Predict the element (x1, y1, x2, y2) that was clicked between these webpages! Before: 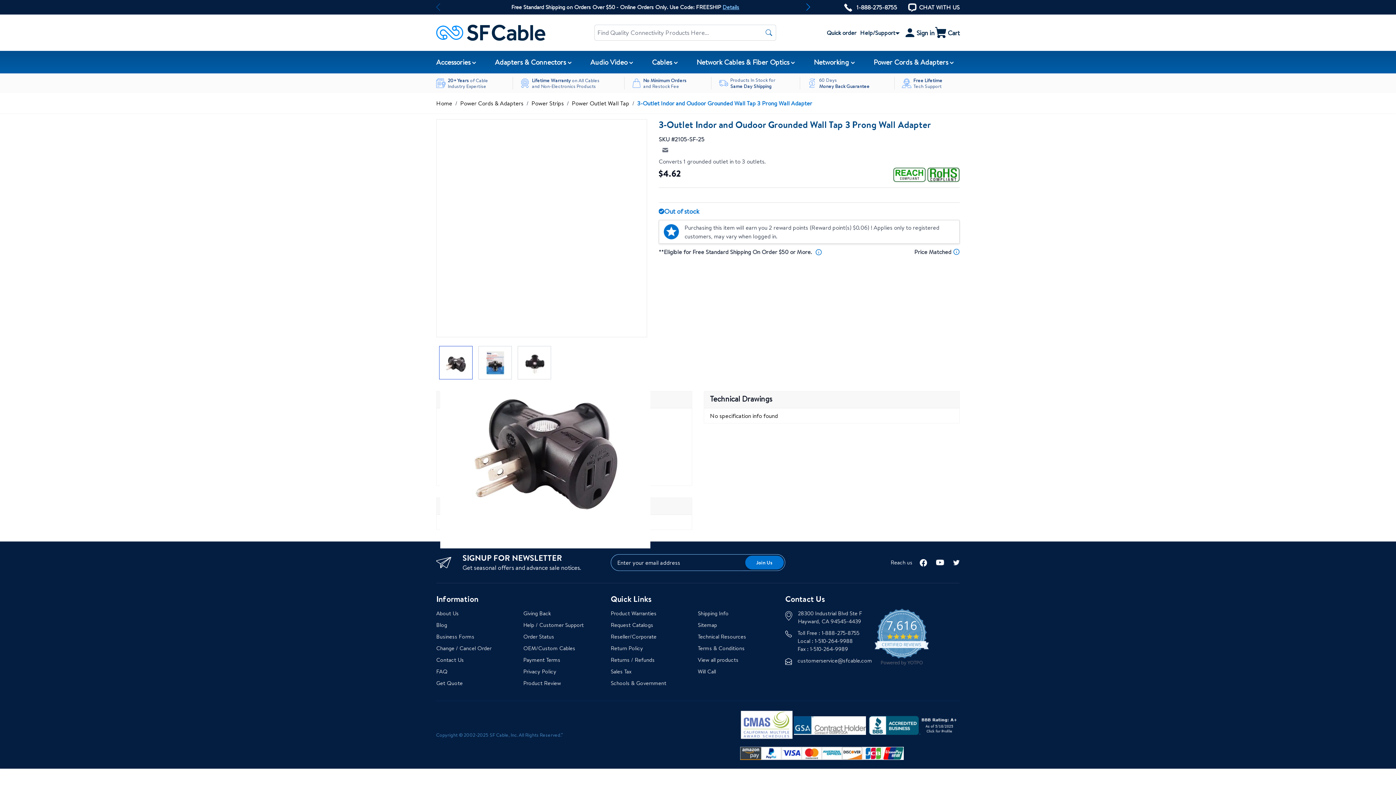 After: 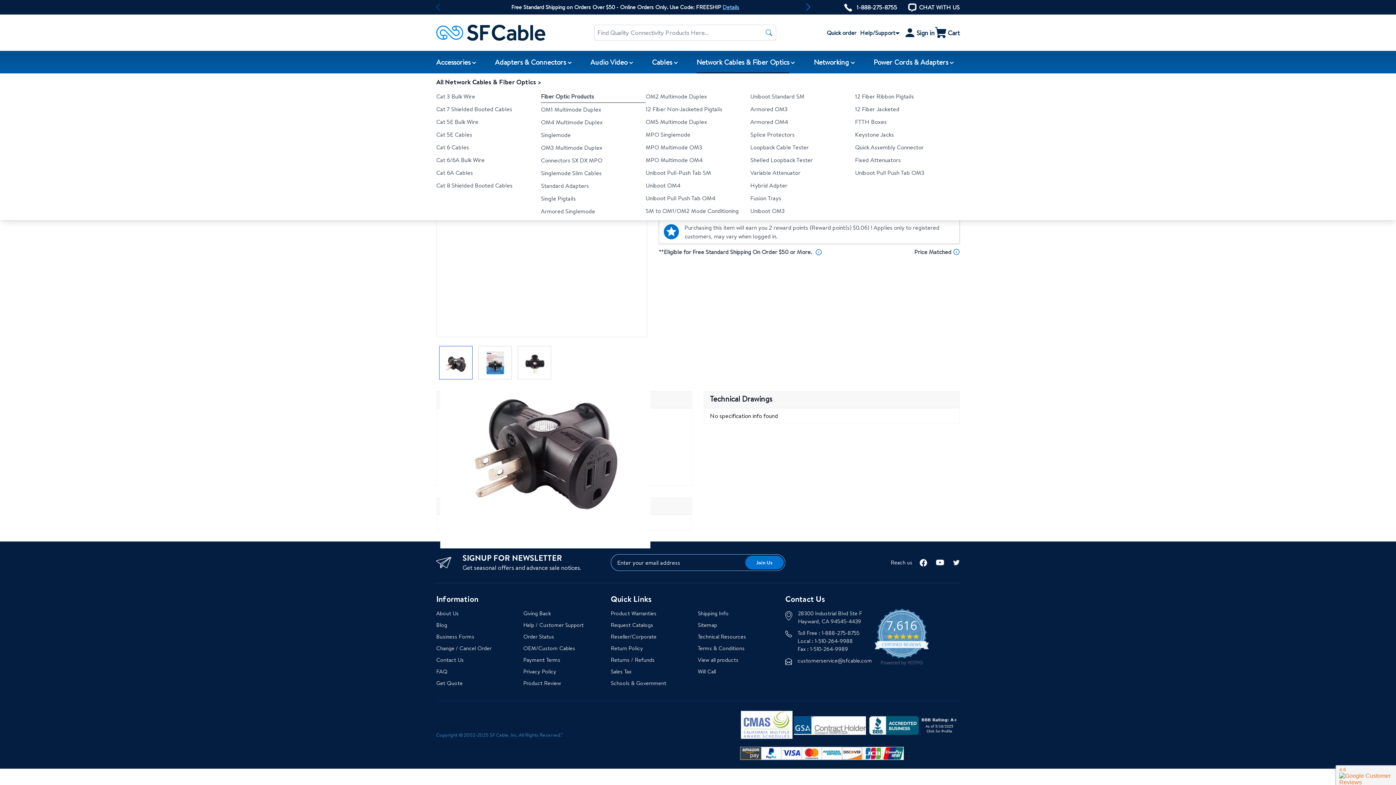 Action: bbox: (789, 59, 796, 66) label: Toggle submenu for Network Cables & Fiber Optics